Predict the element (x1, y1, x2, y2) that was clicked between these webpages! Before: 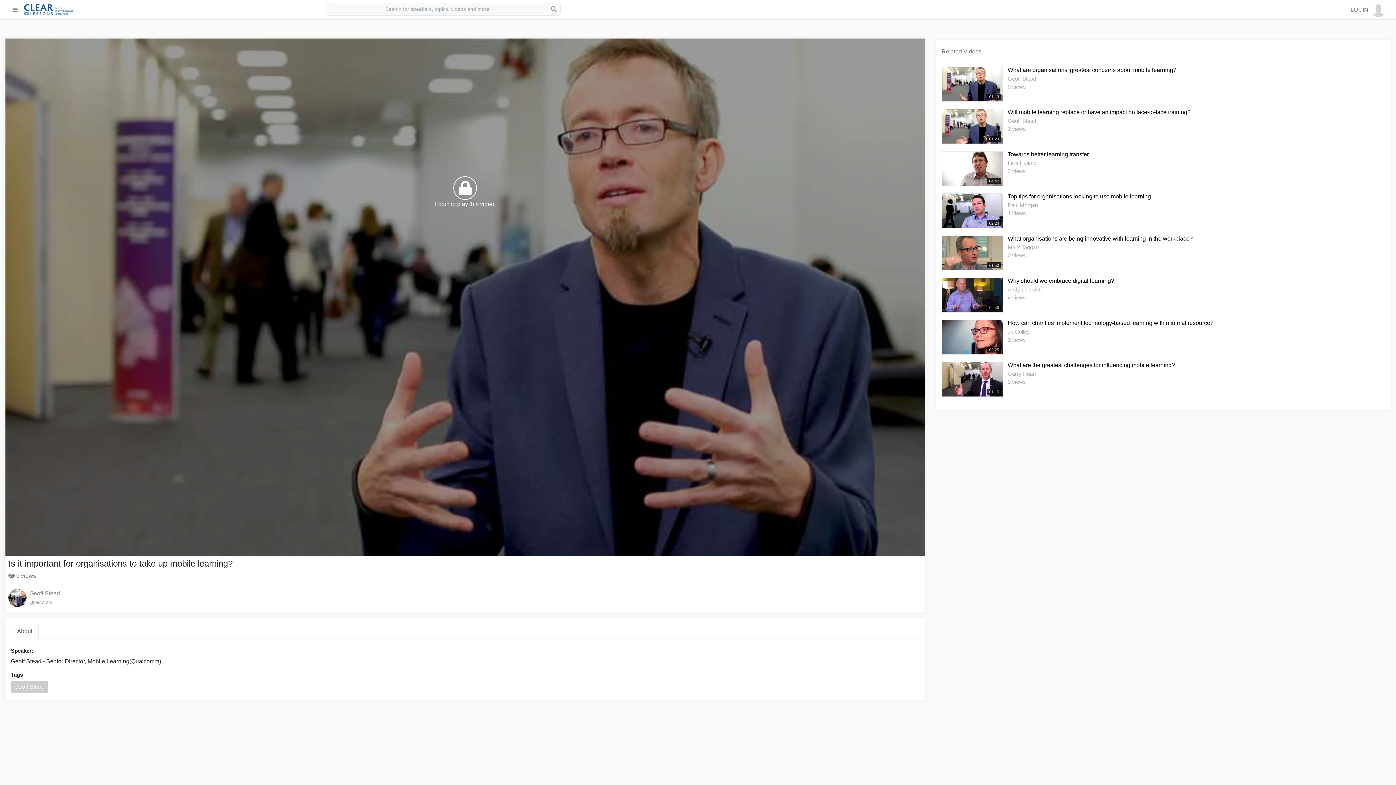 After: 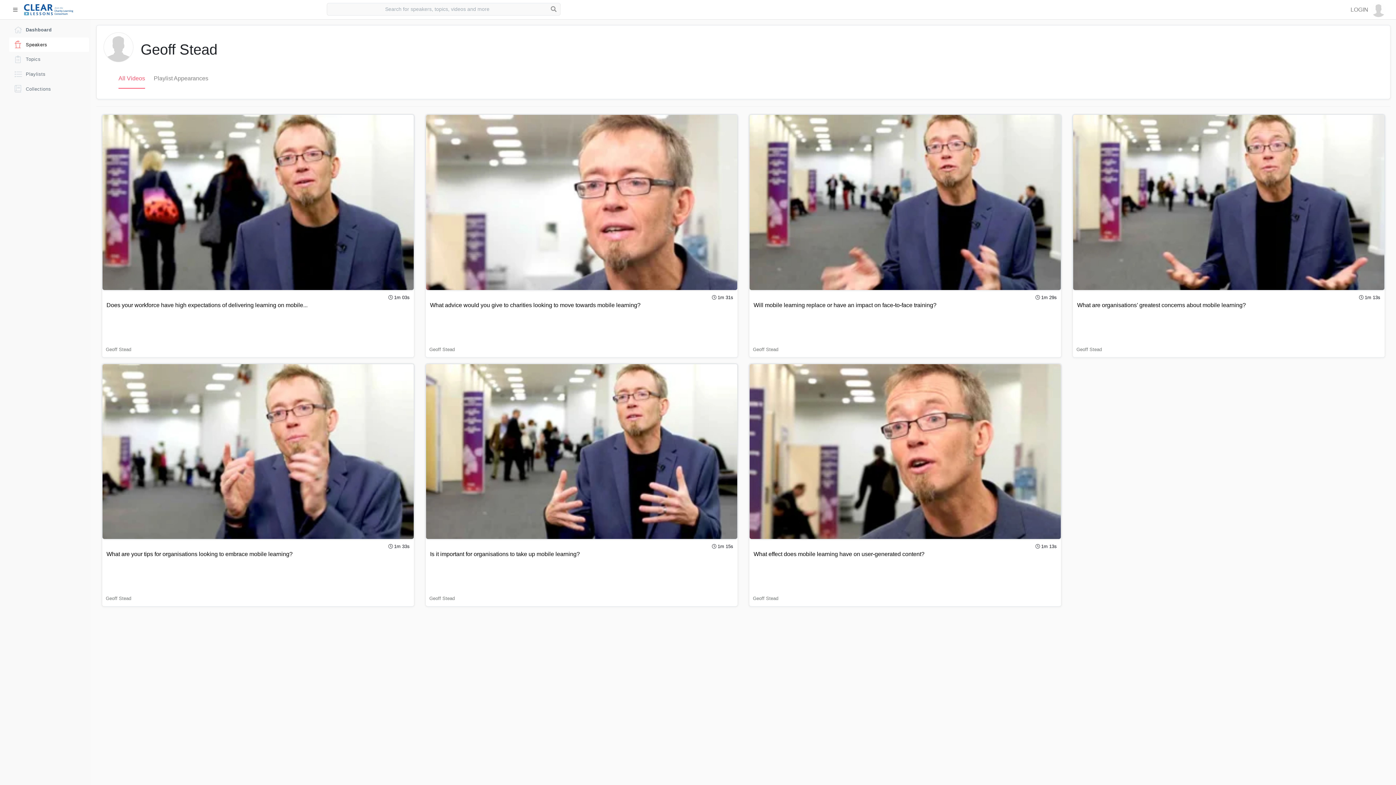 Action: bbox: (29, 590, 60, 596) label: Geoff Stead